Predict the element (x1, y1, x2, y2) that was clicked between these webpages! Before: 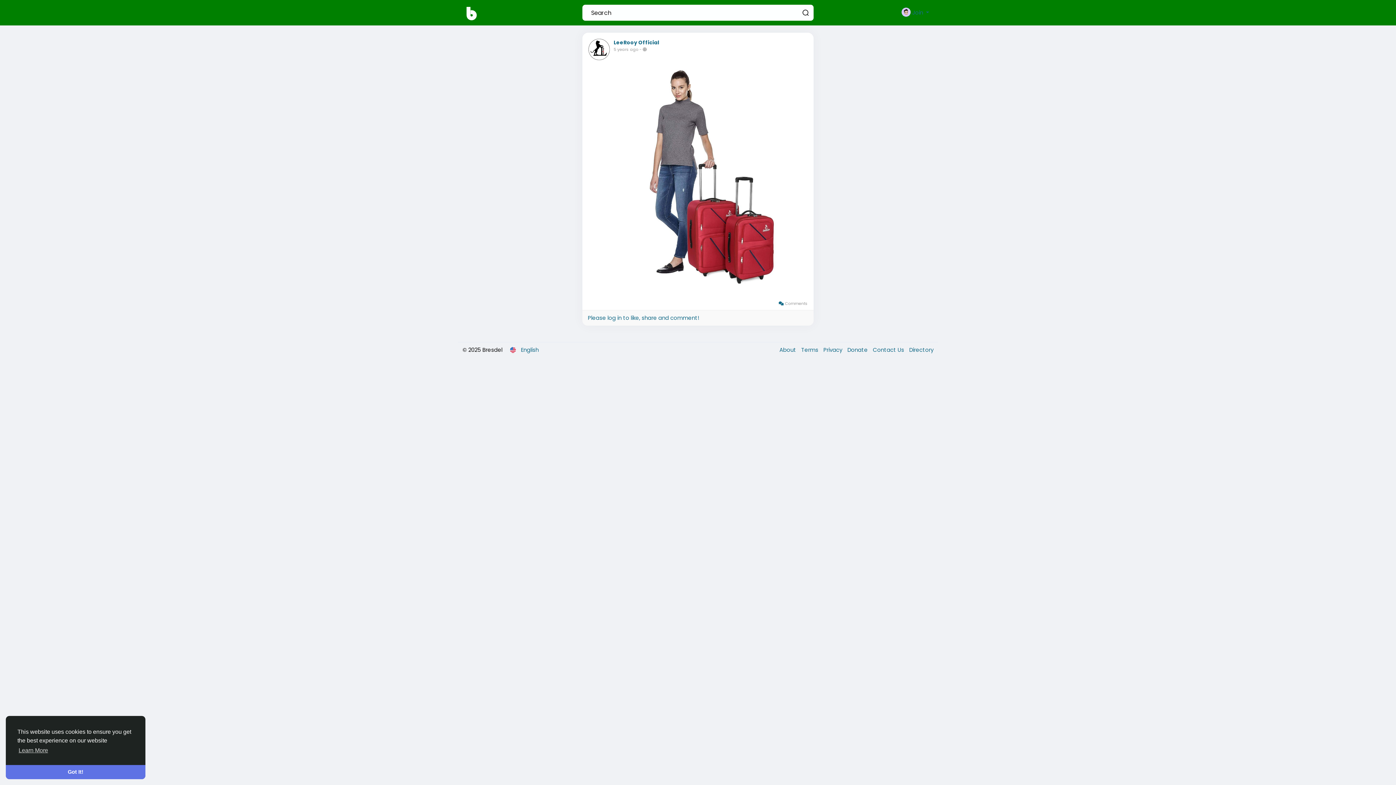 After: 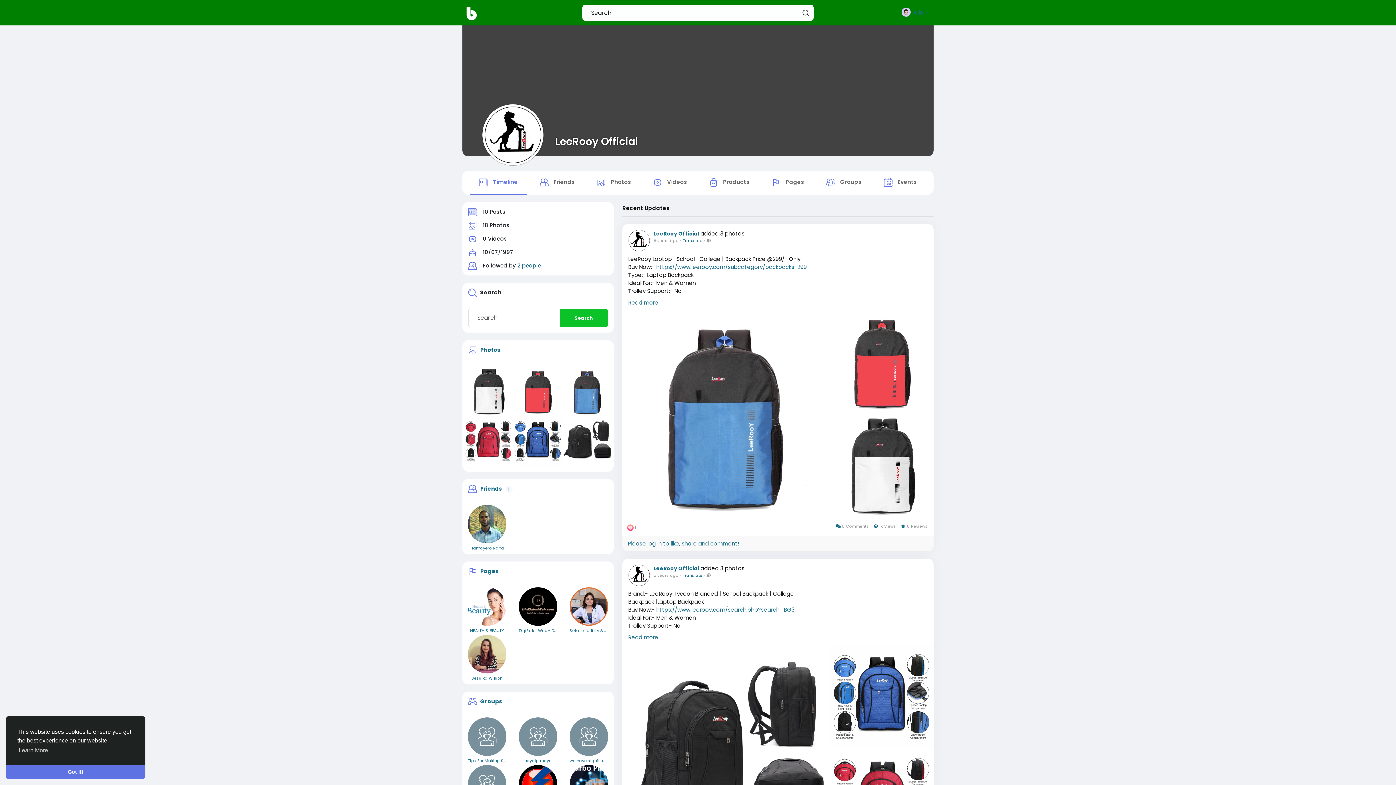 Action: bbox: (588, 38, 610, 60)